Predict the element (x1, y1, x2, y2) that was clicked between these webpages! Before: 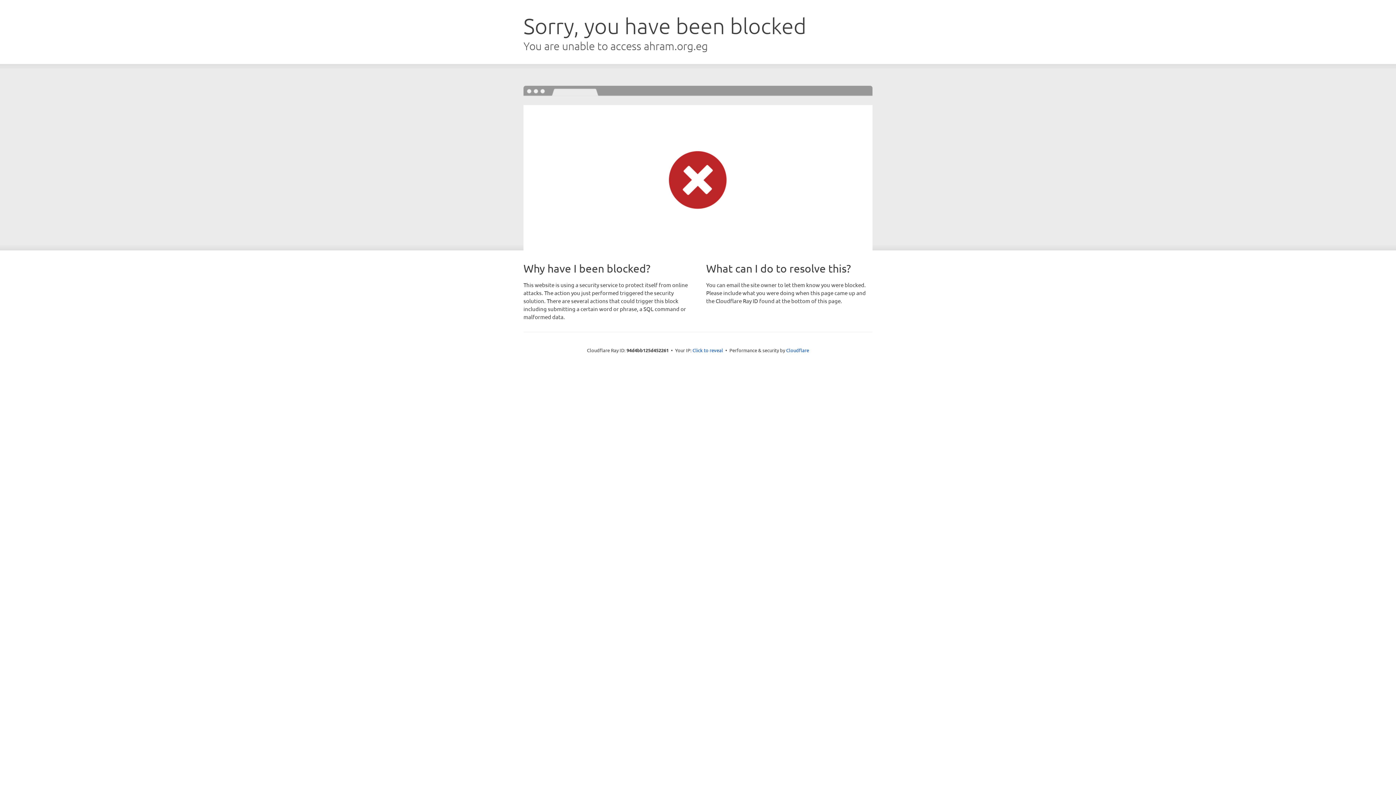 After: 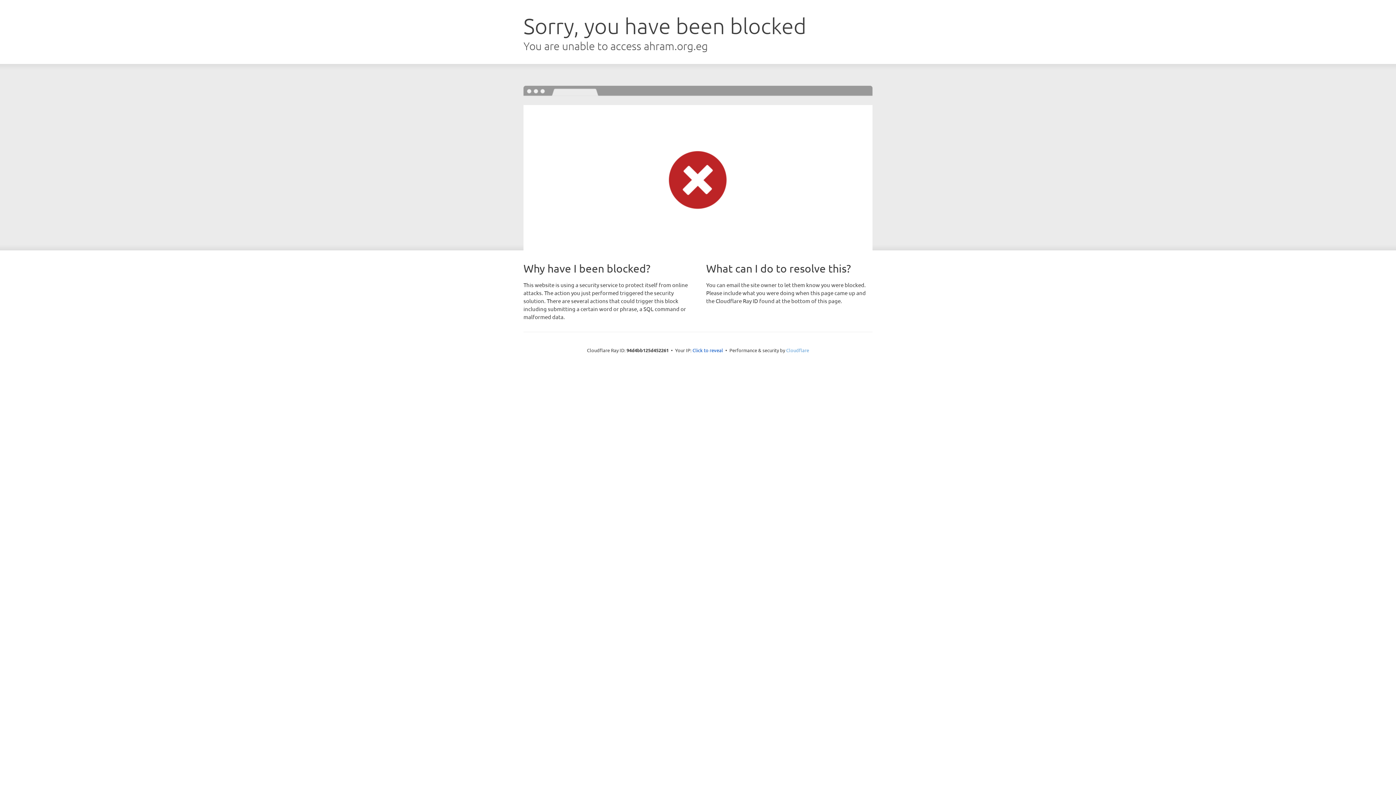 Action: bbox: (786, 347, 809, 353) label: Cloudflare